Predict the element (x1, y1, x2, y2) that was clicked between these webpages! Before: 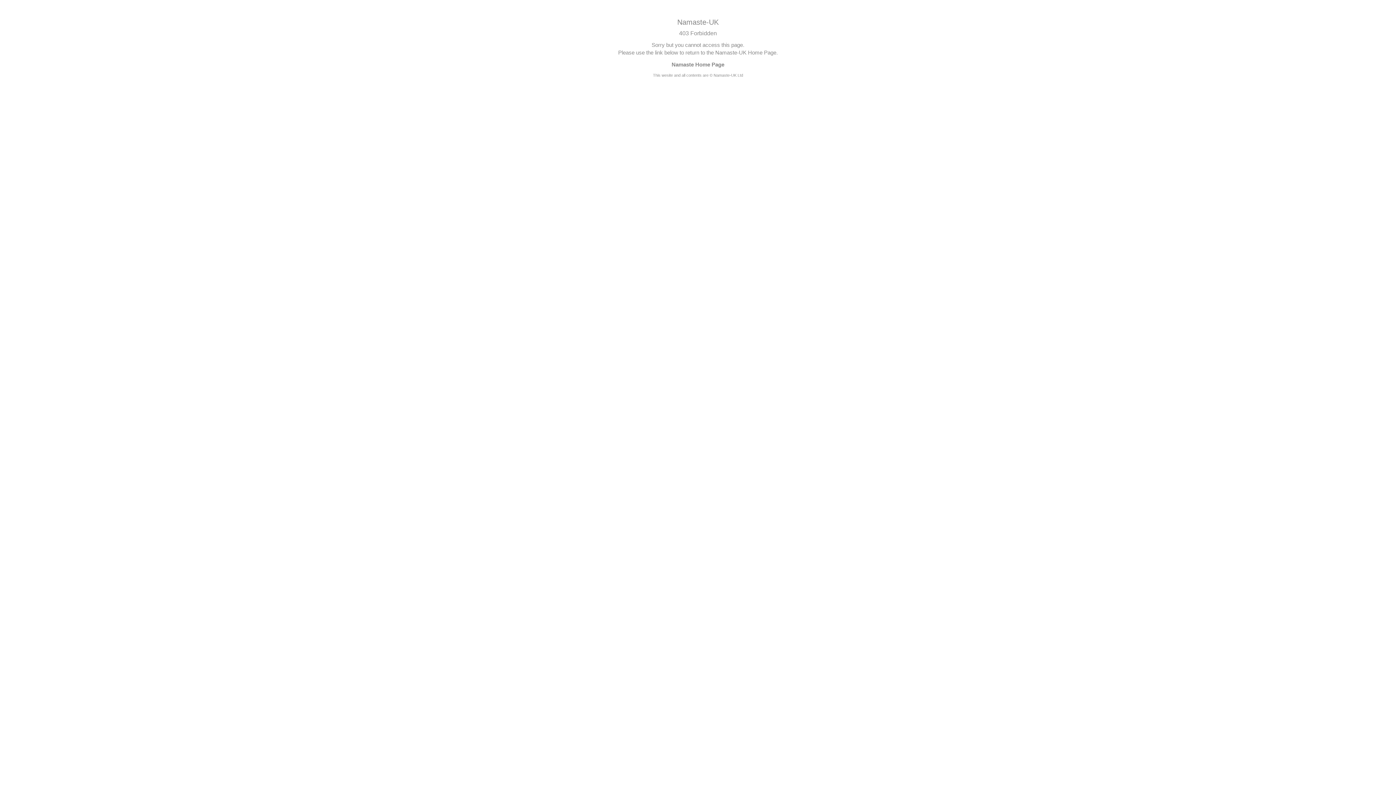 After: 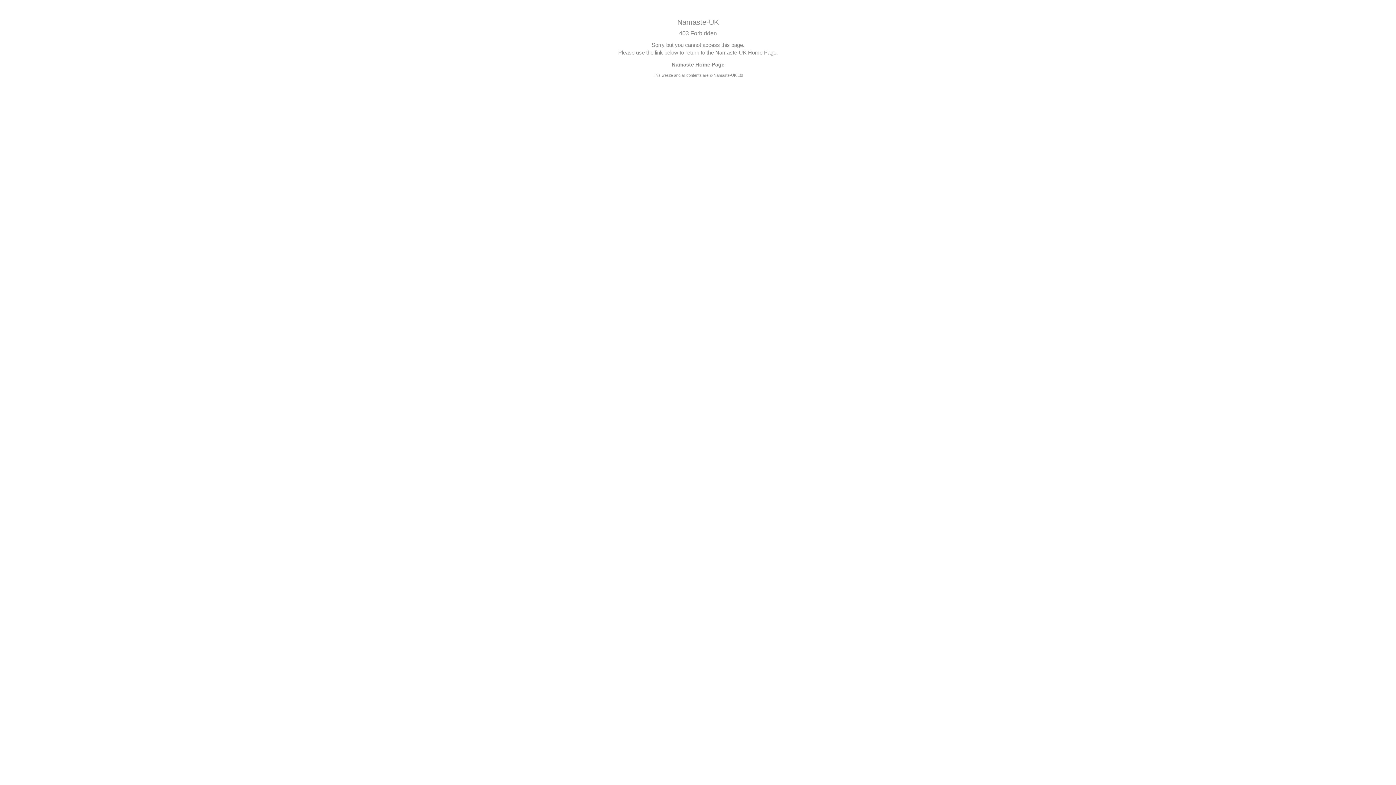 Action: bbox: (671, 61, 724, 67) label: Namaste Home Page